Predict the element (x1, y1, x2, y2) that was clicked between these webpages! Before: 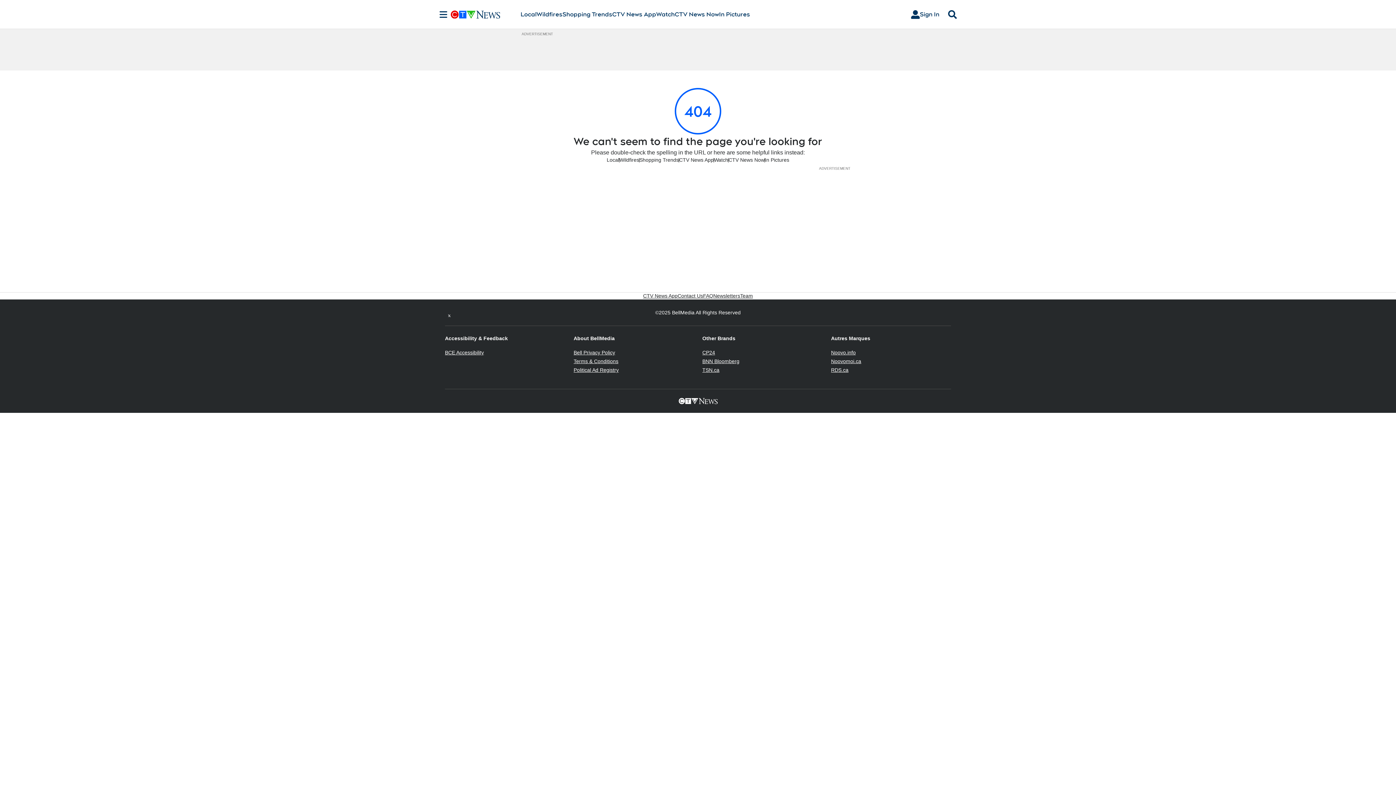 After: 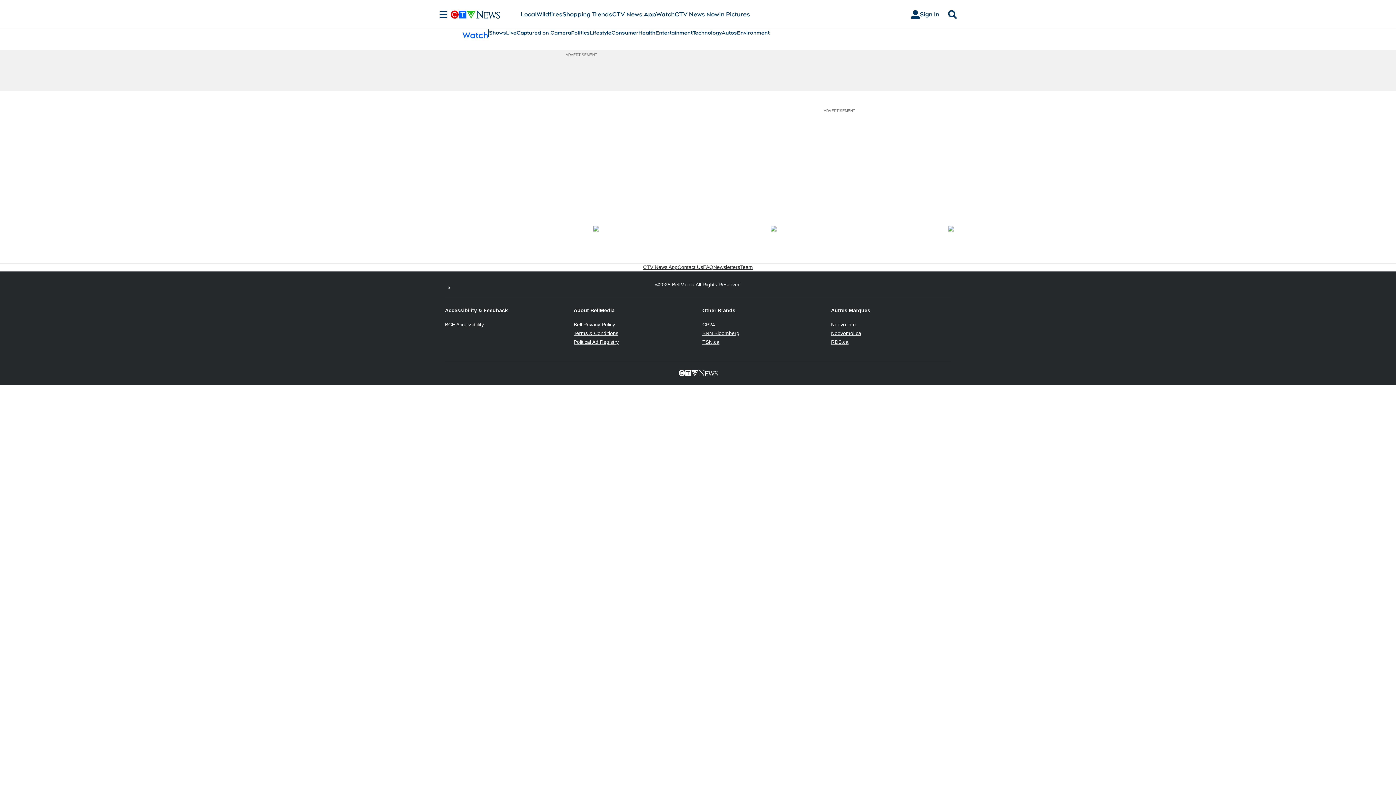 Action: bbox: (714, 156, 728, 163) label: Watch